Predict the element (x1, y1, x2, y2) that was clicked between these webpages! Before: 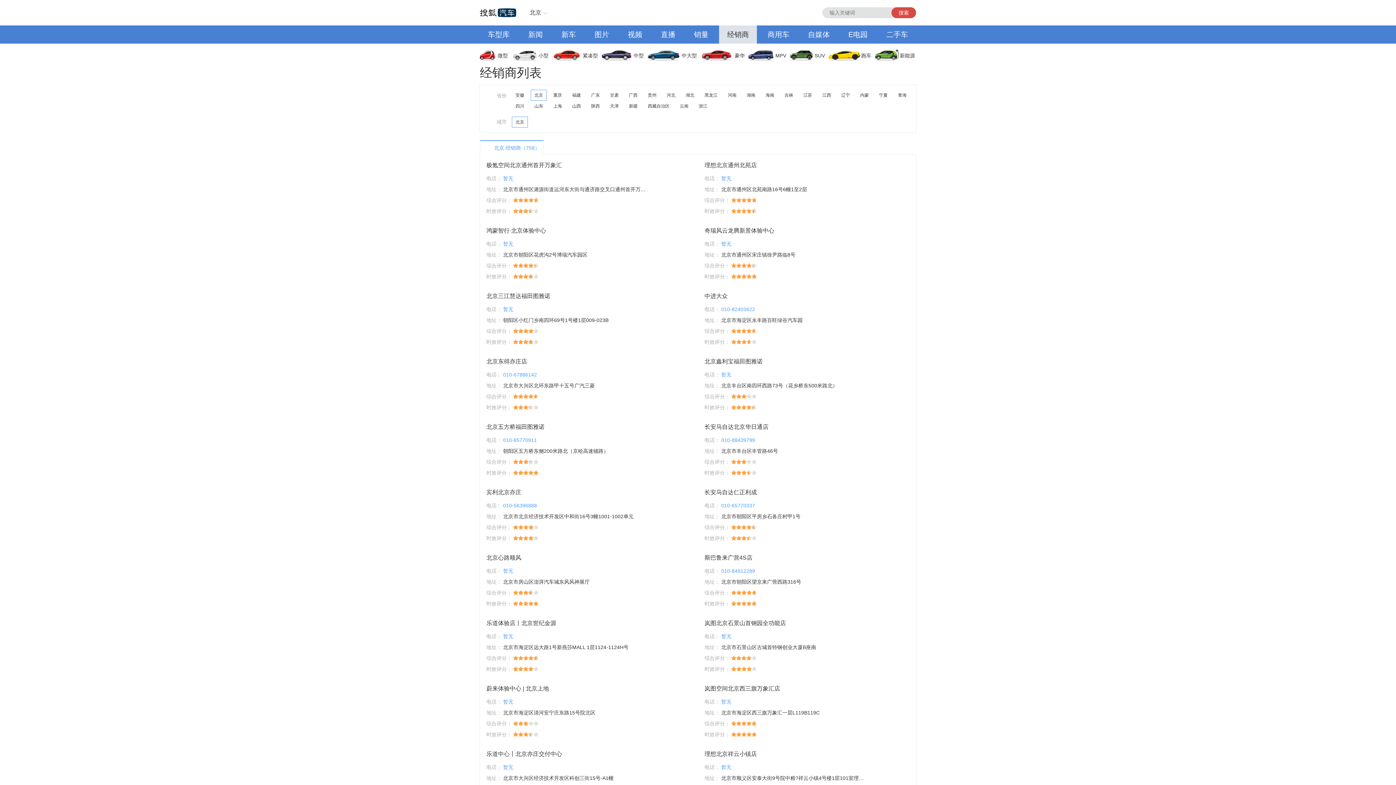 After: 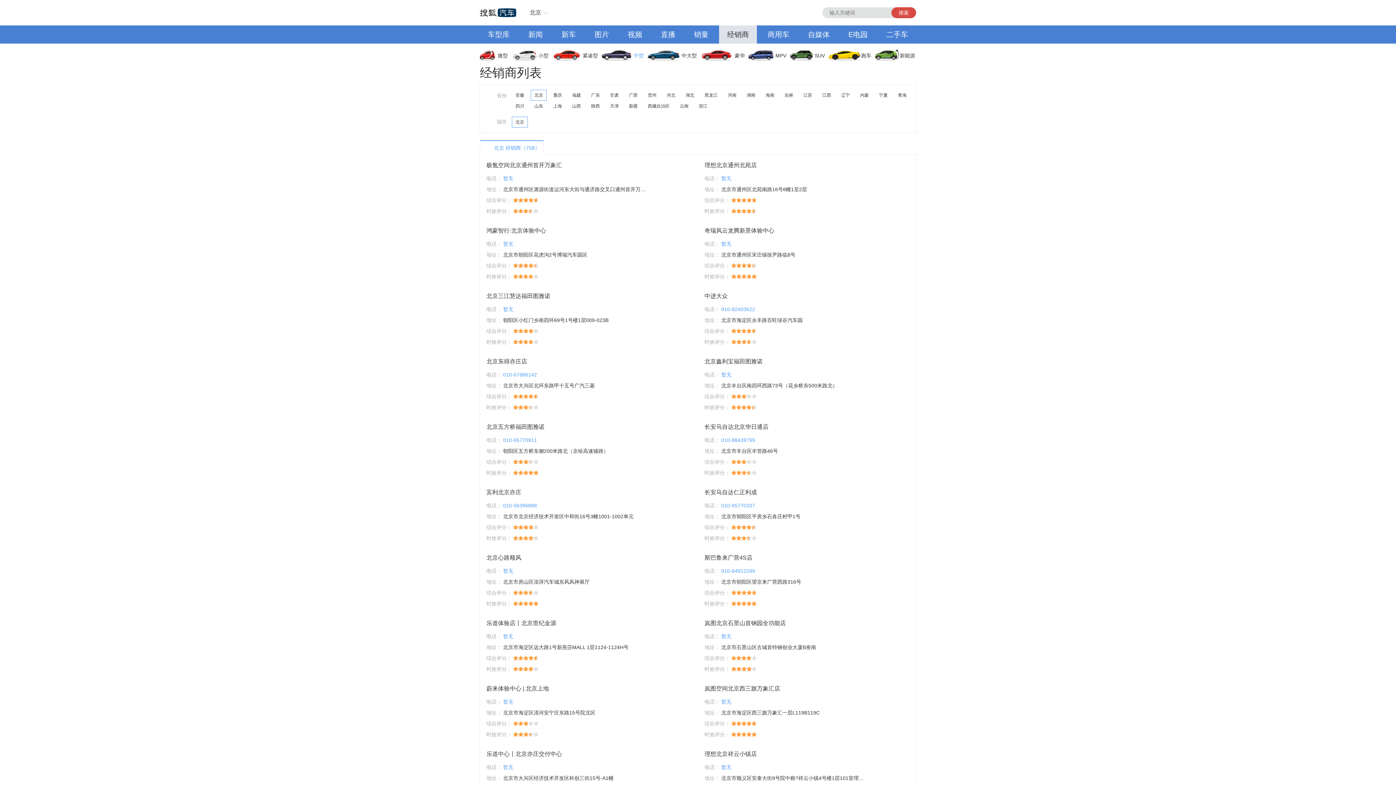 Action: label: 中型 bbox: (602, 46, 648, 64)